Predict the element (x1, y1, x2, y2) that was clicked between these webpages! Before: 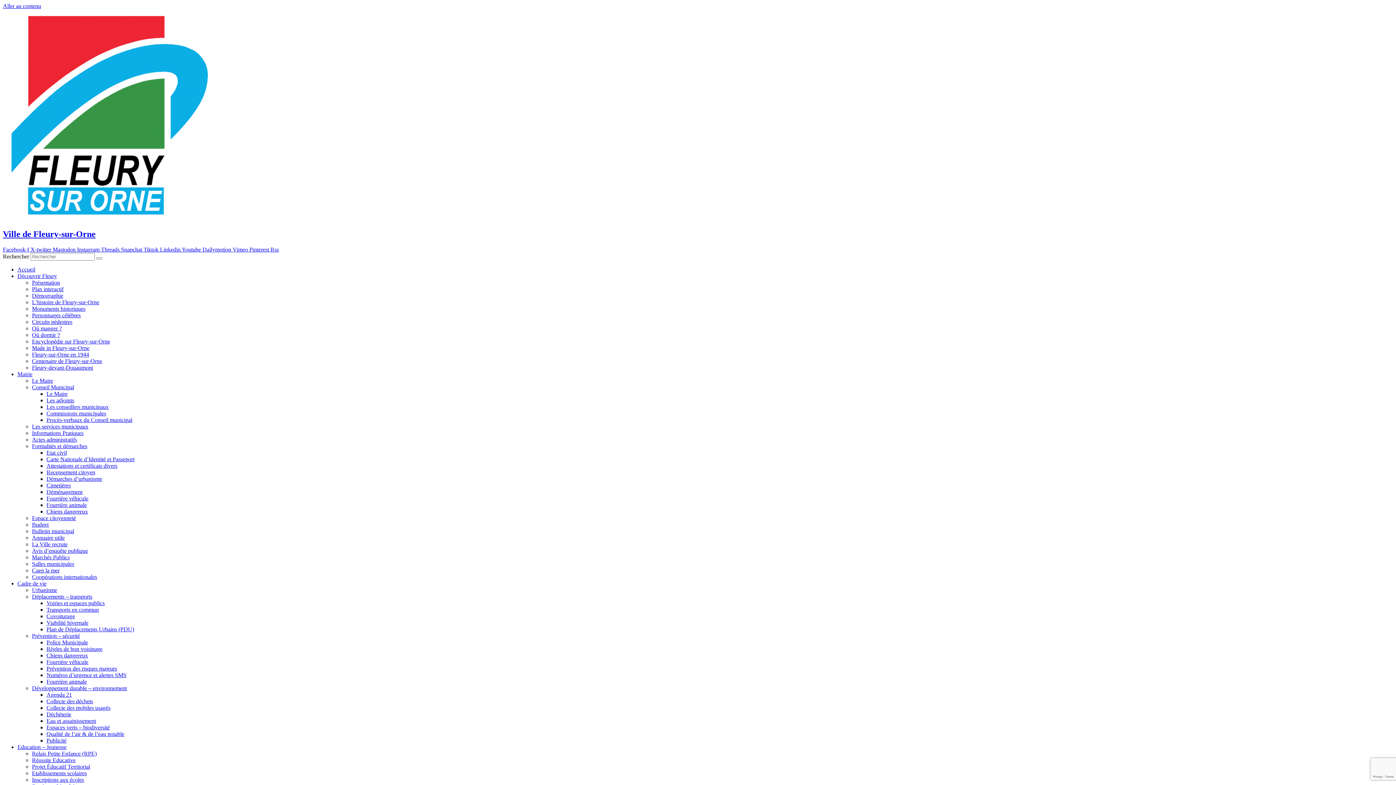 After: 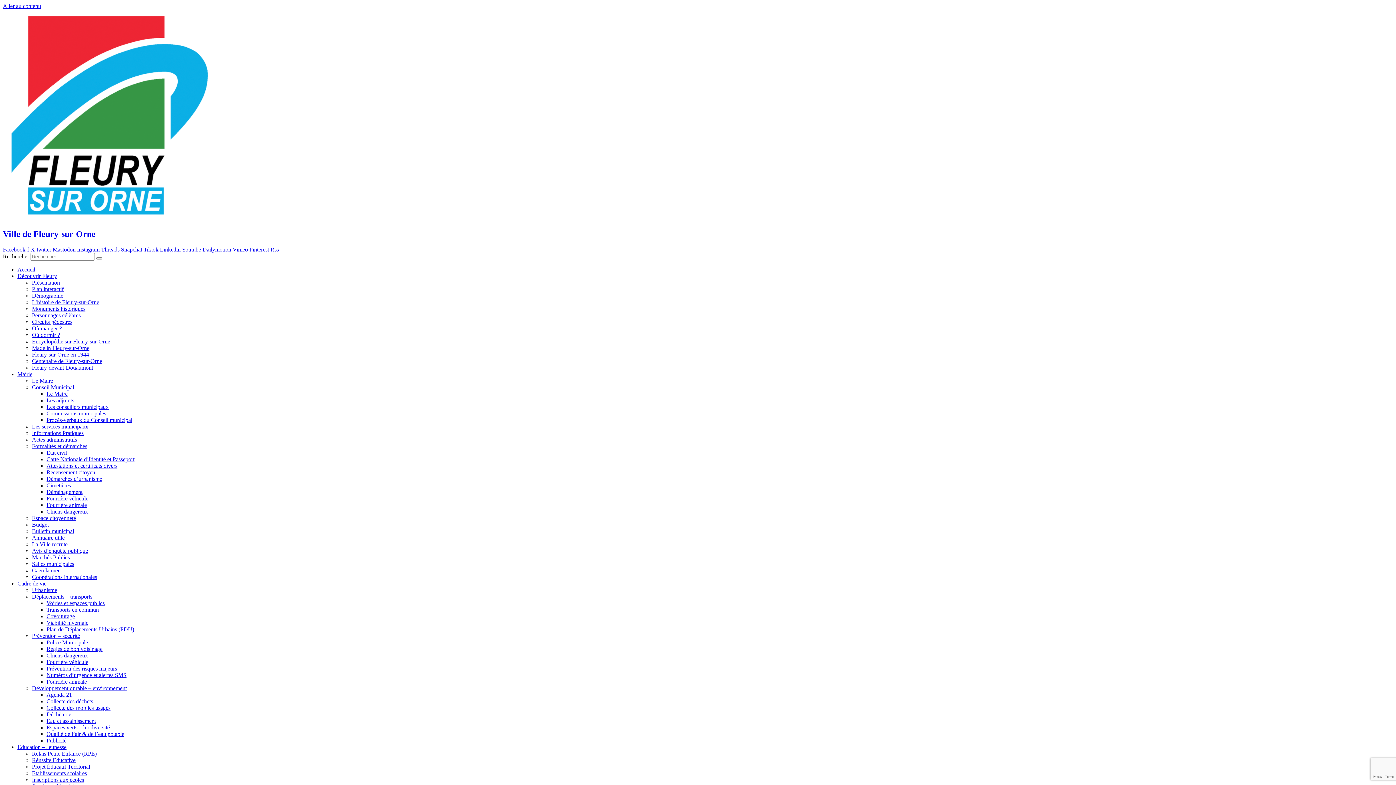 Action: bbox: (46, 469, 95, 475) label: Recensement citoyen